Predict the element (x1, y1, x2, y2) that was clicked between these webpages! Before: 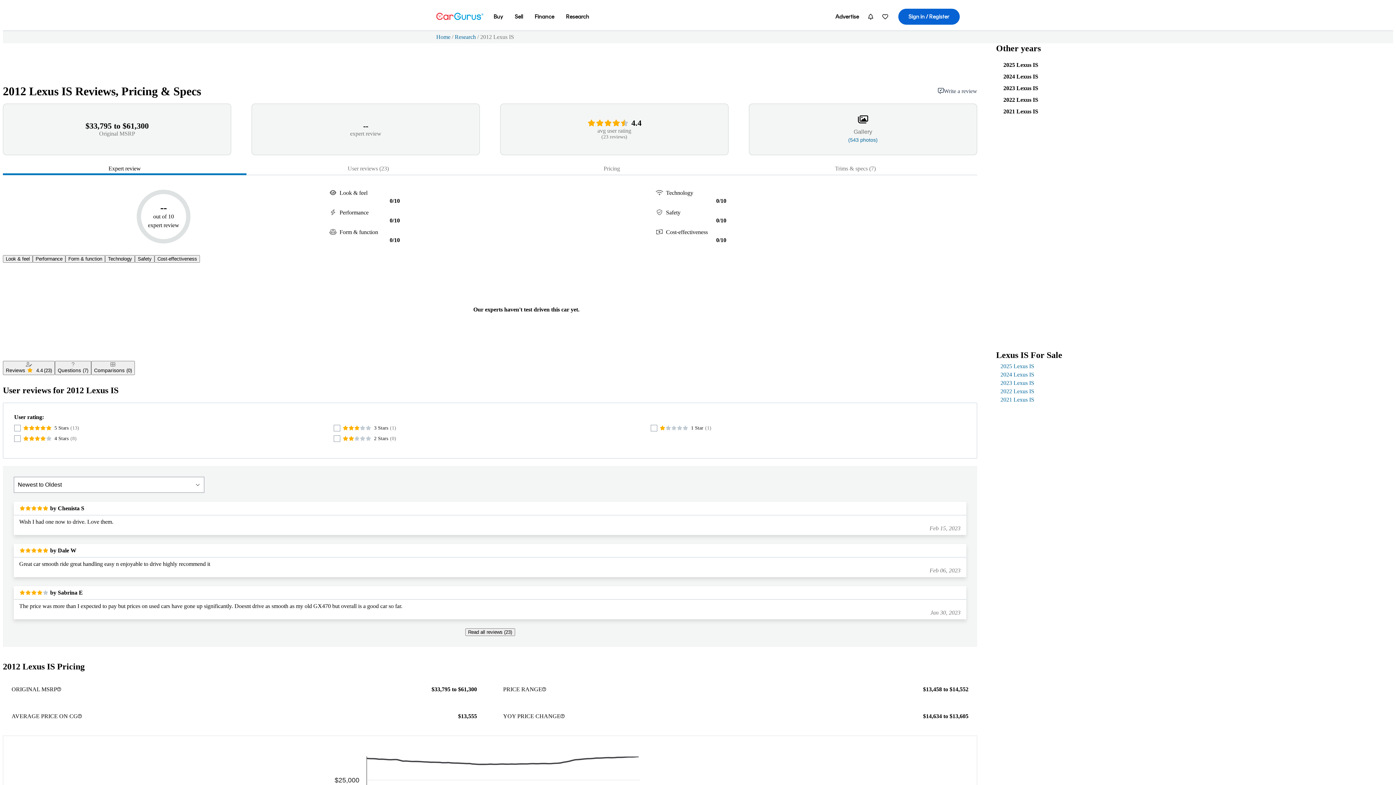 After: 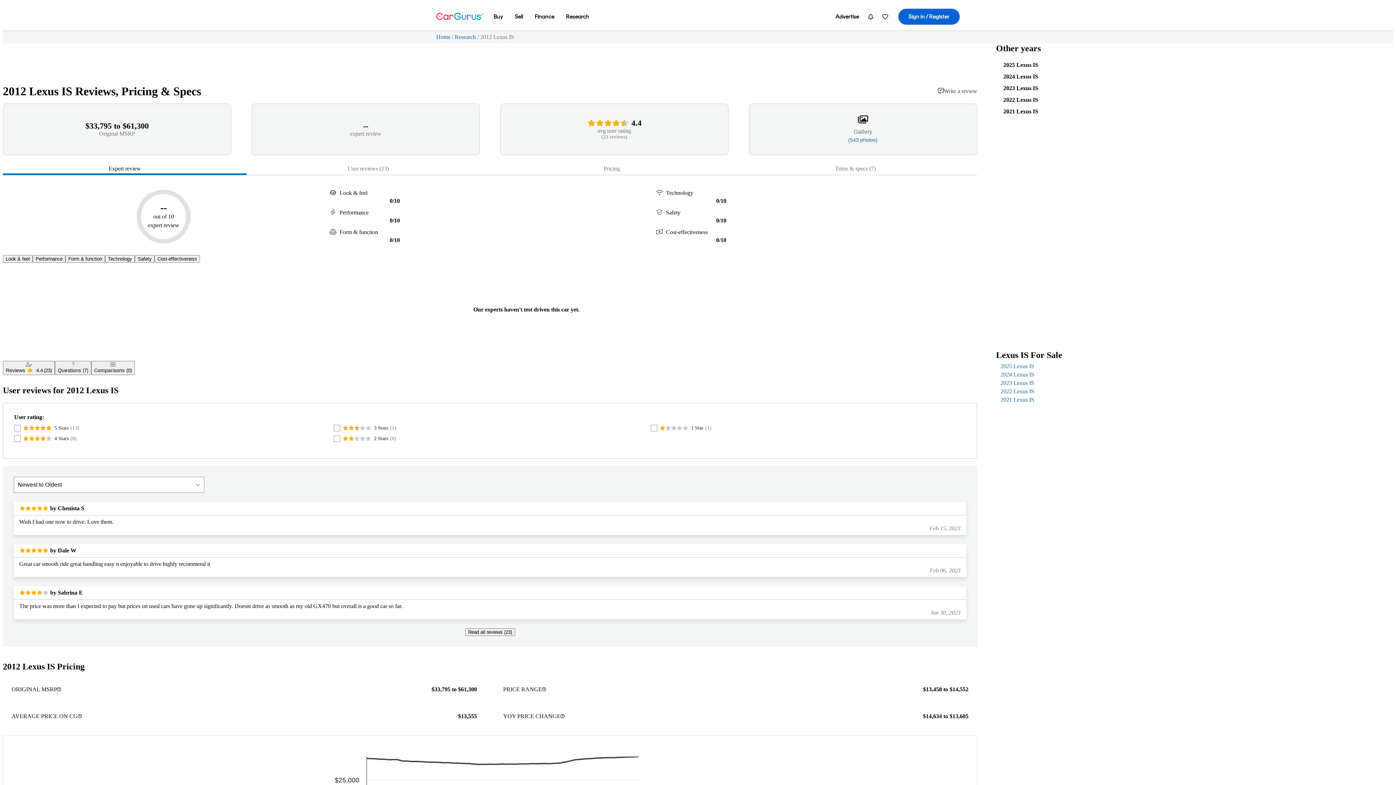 Action: bbox: (1000, 363, 1386, 369) label: 2025 Lexus IS